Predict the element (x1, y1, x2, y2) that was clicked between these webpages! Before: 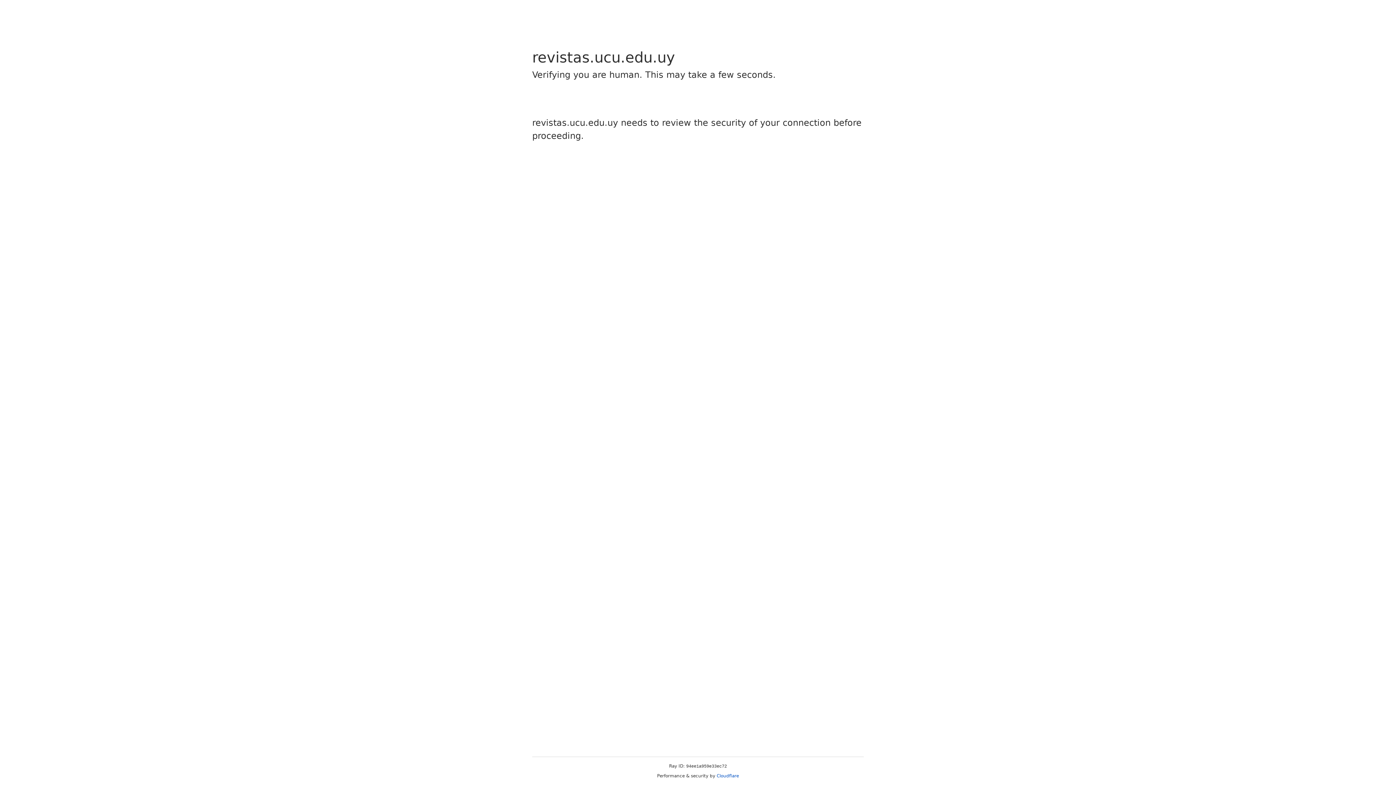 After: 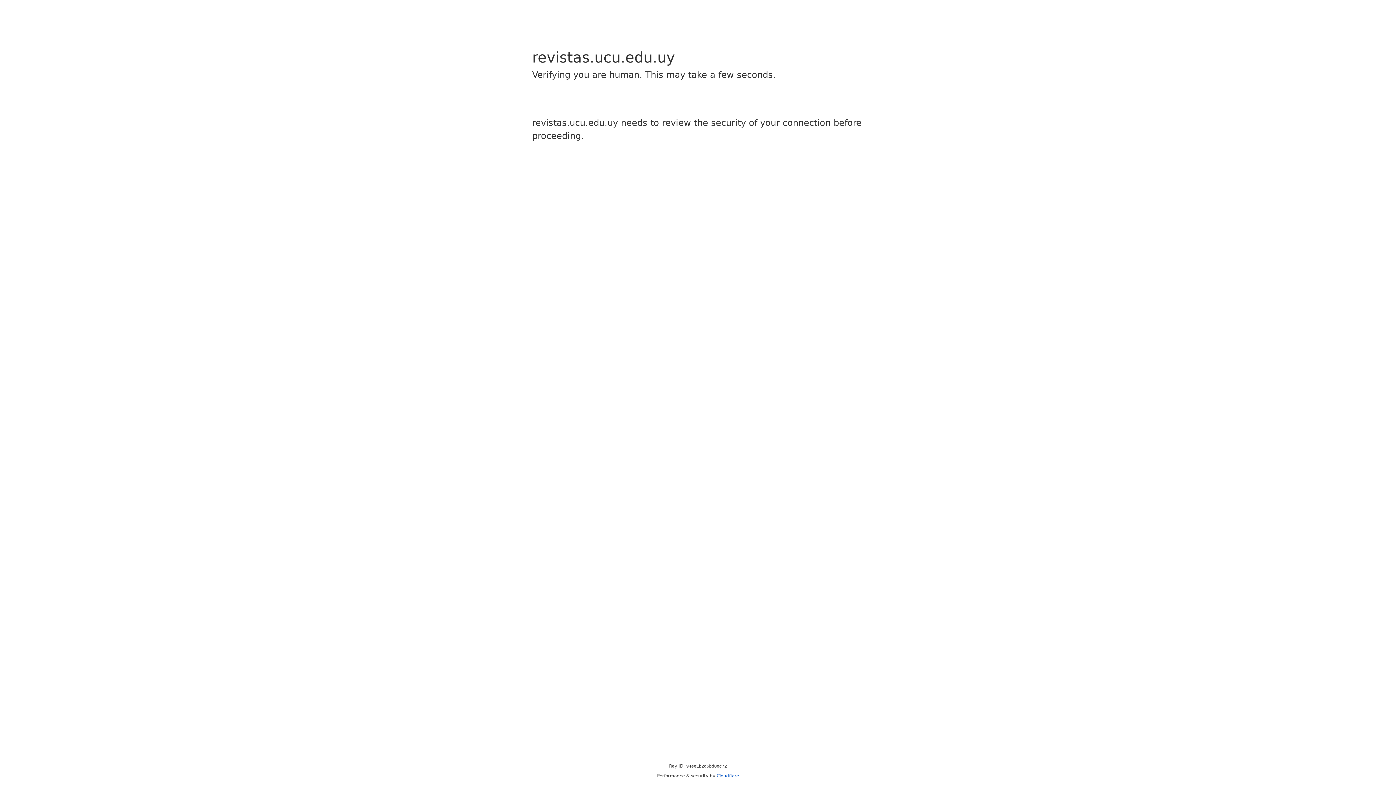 Action: bbox: (716, 773, 739, 778) label: Cloudflare